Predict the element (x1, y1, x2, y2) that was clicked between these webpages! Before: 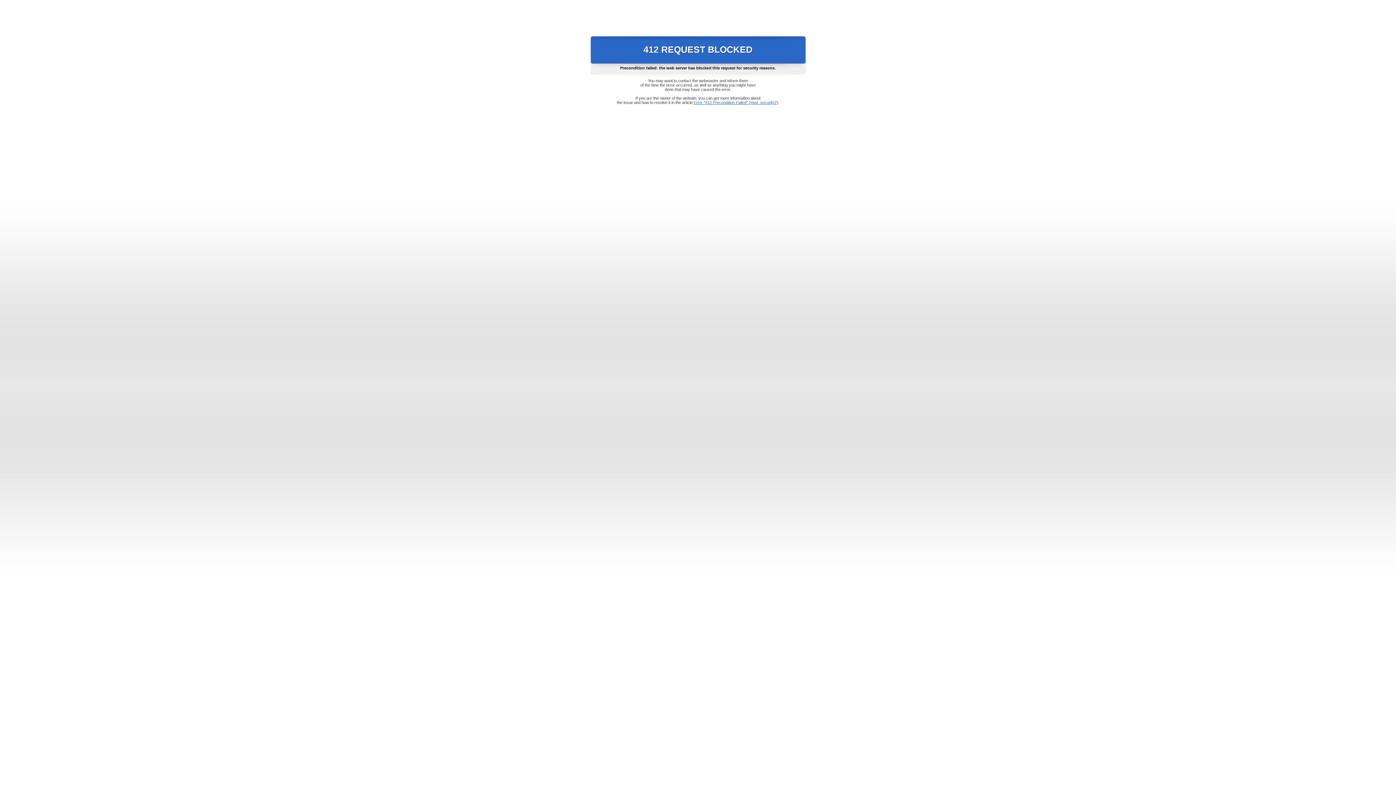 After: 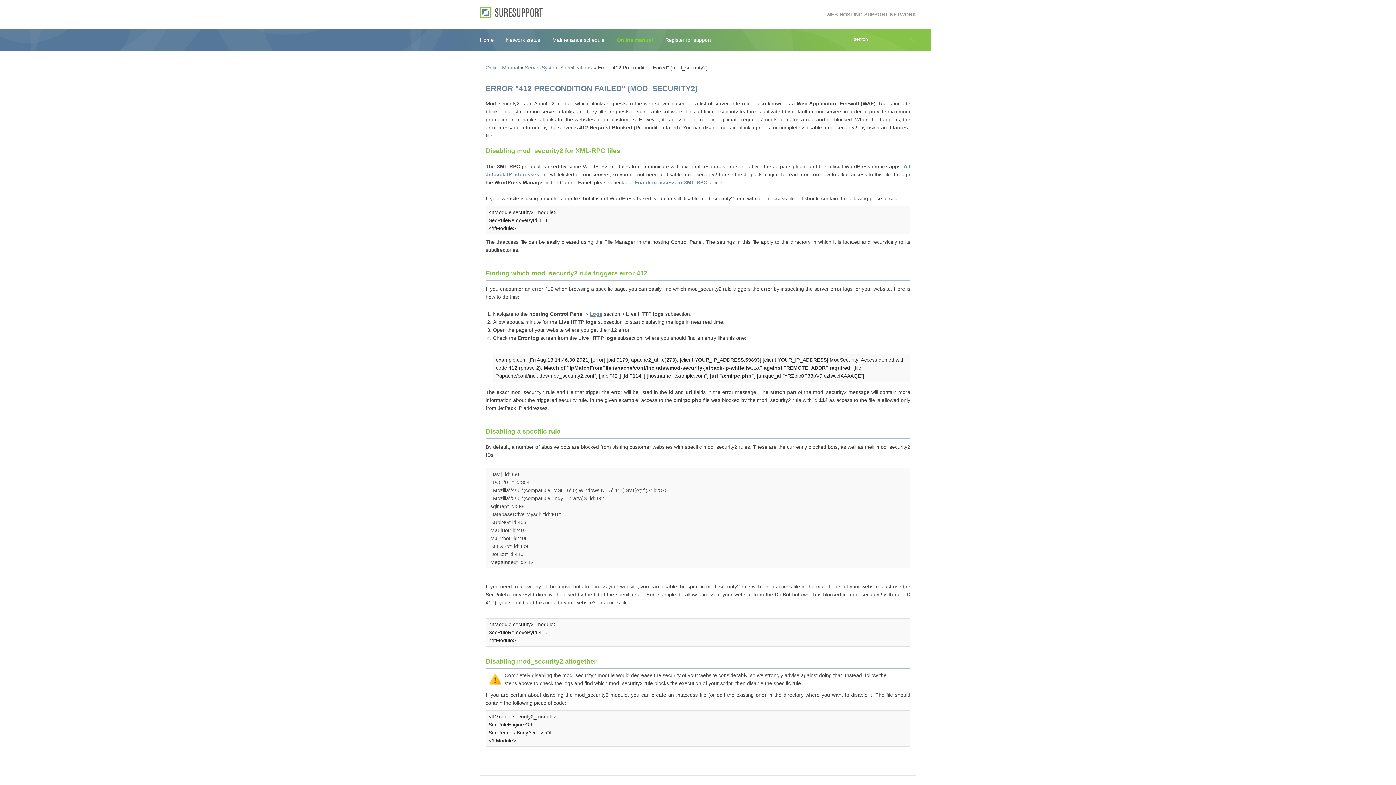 Action: bbox: (693, 100, 778, 104) label: Error "412 Precondition Failed" (mod_security2)